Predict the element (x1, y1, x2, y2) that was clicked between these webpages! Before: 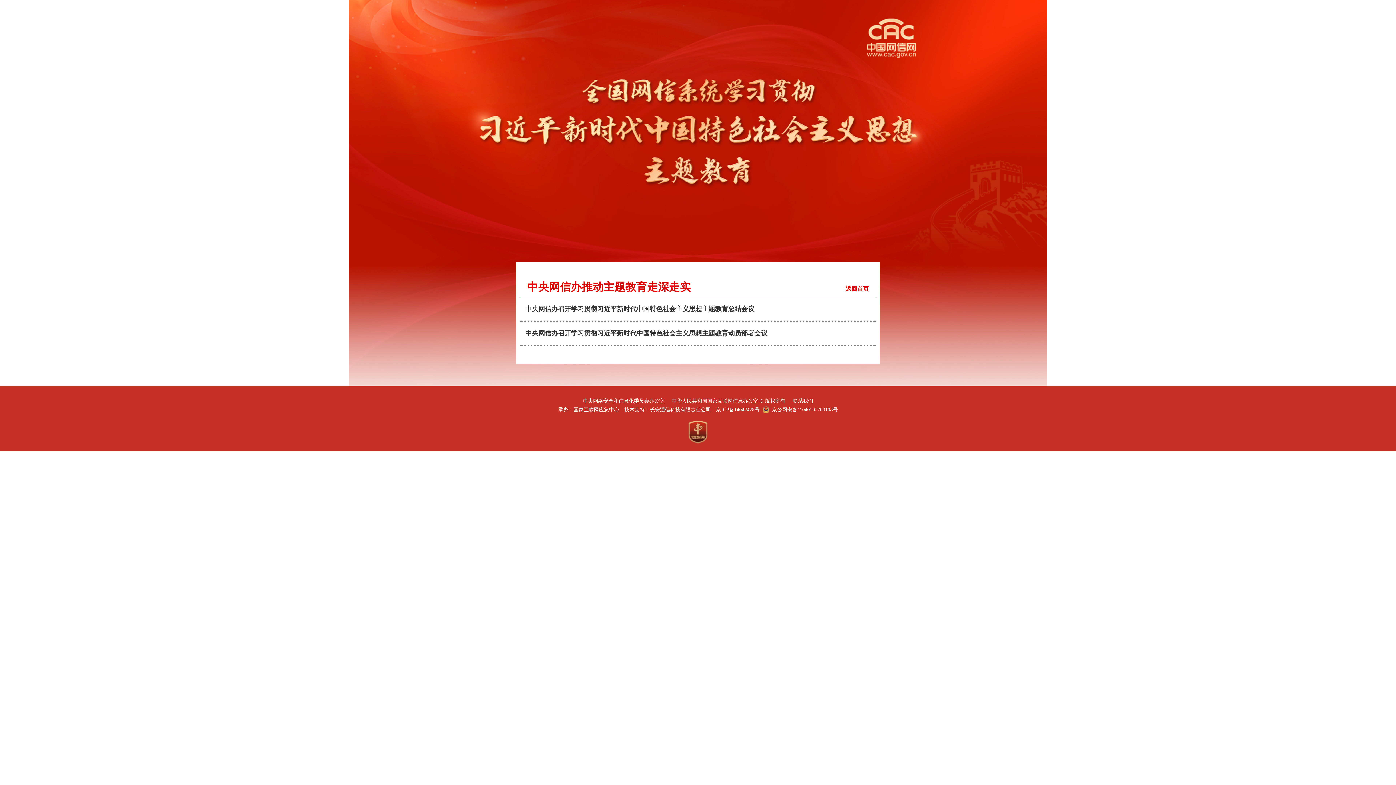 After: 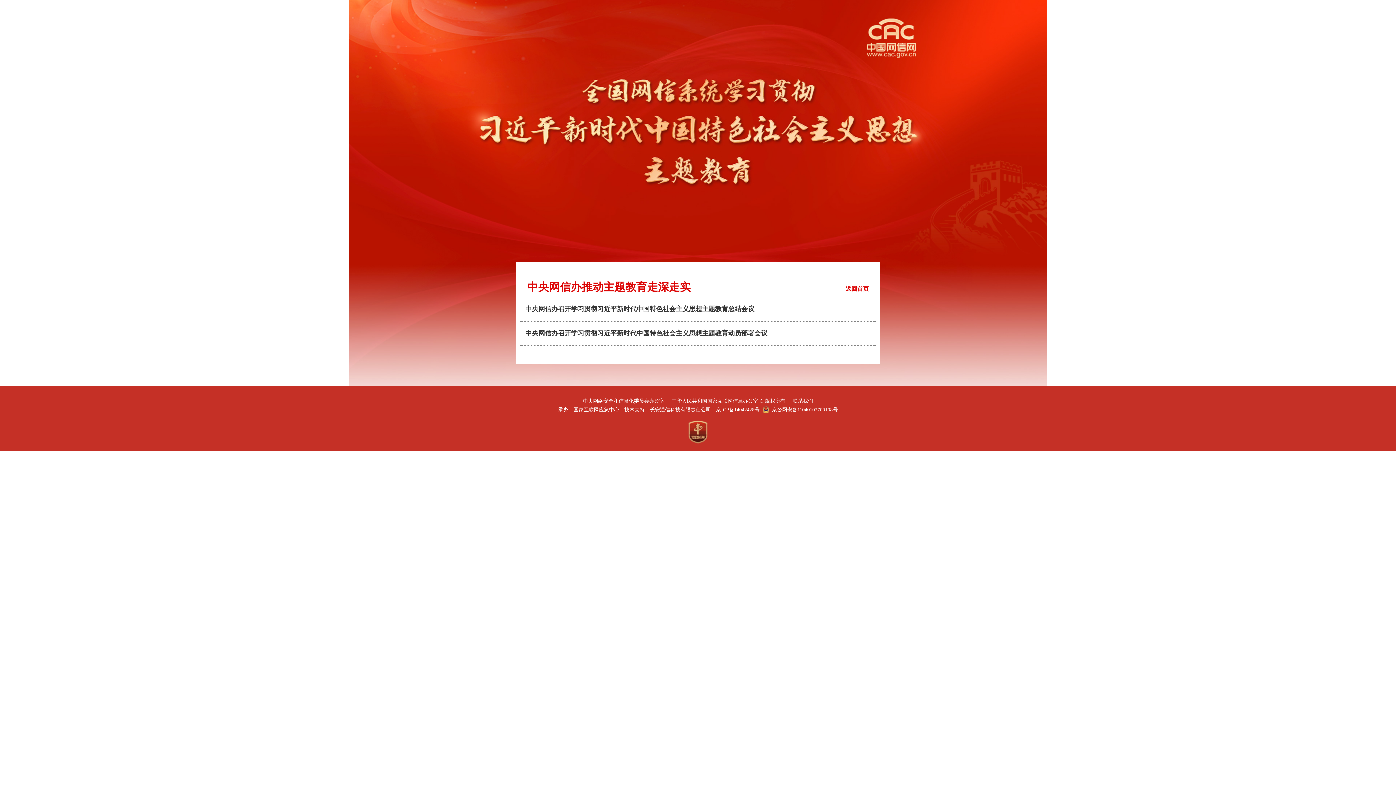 Action: bbox: (525, 305, 754, 312) label: 中央网信办召开学习贯彻习近平新时代中国特色社会主义思想主题教育总结会议